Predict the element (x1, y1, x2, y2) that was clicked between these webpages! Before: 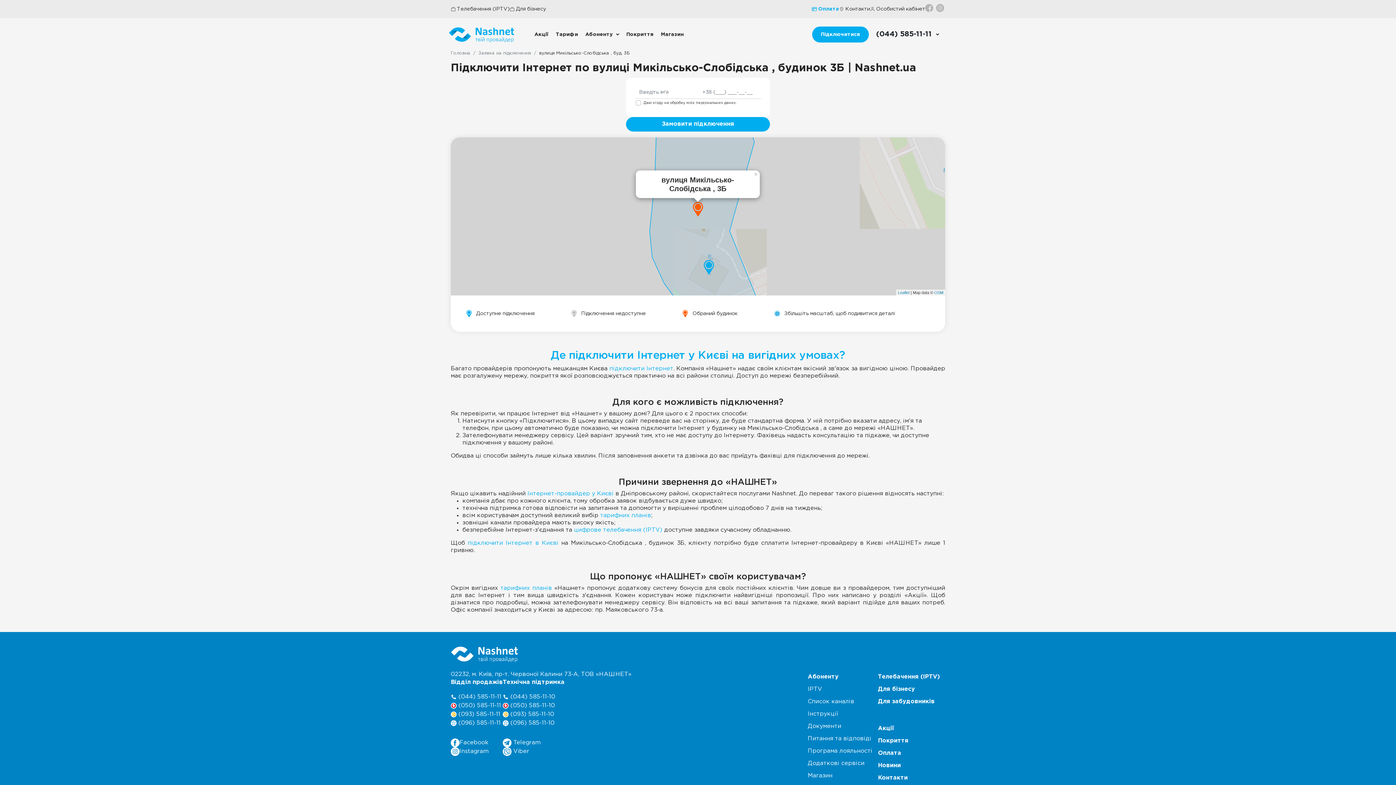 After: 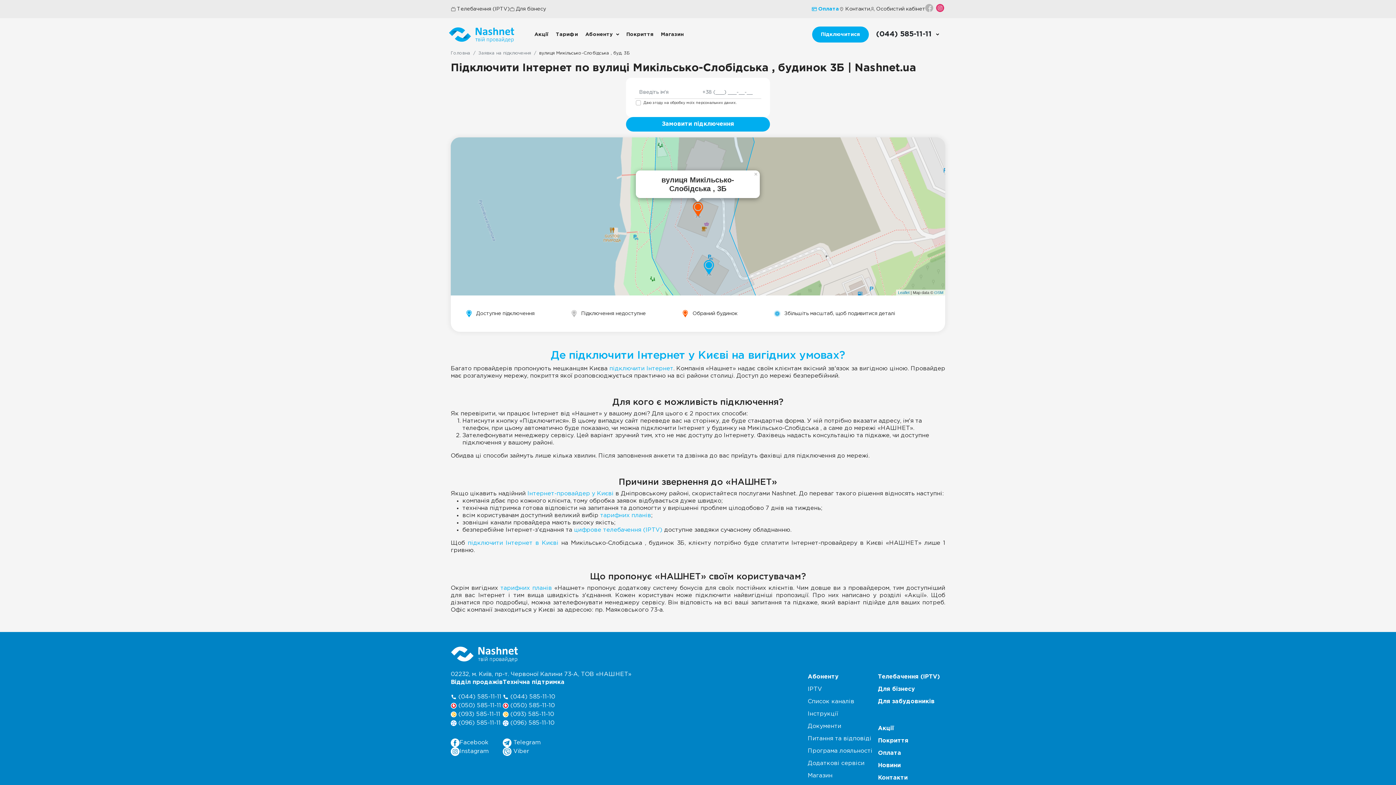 Action: bbox: (936, 4, 945, 12) label: Instagram